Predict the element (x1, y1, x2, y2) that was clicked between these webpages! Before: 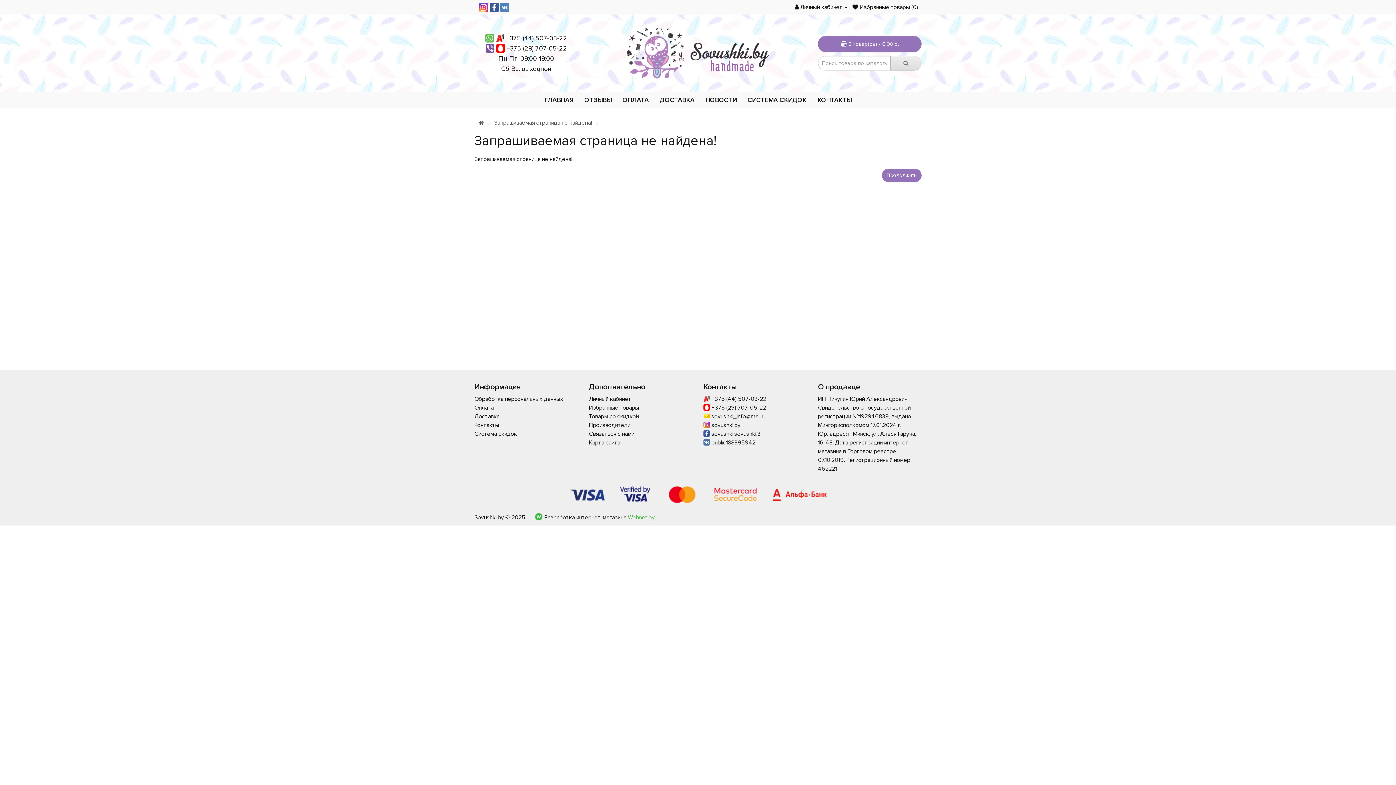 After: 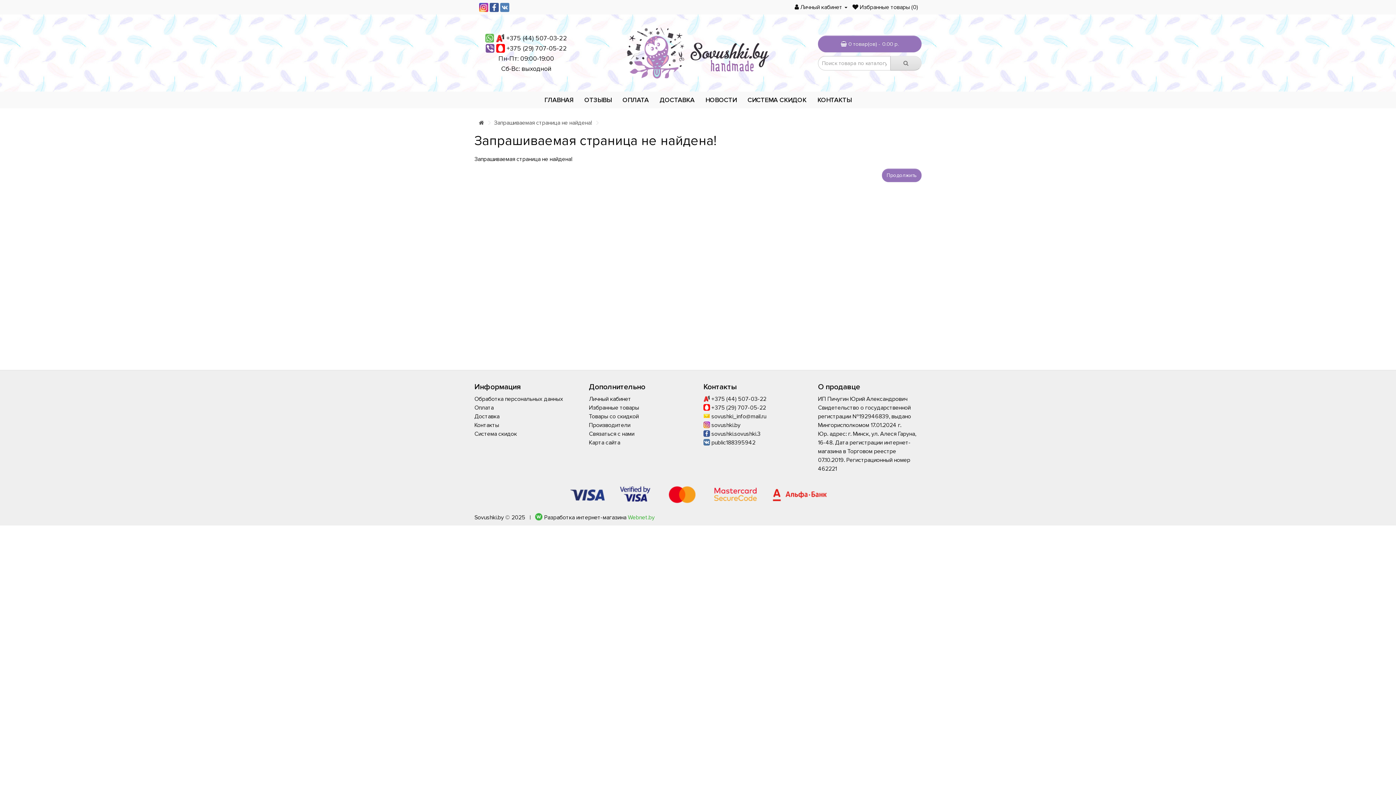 Action: bbox: (882, 168, 921, 182) label: Продолжить